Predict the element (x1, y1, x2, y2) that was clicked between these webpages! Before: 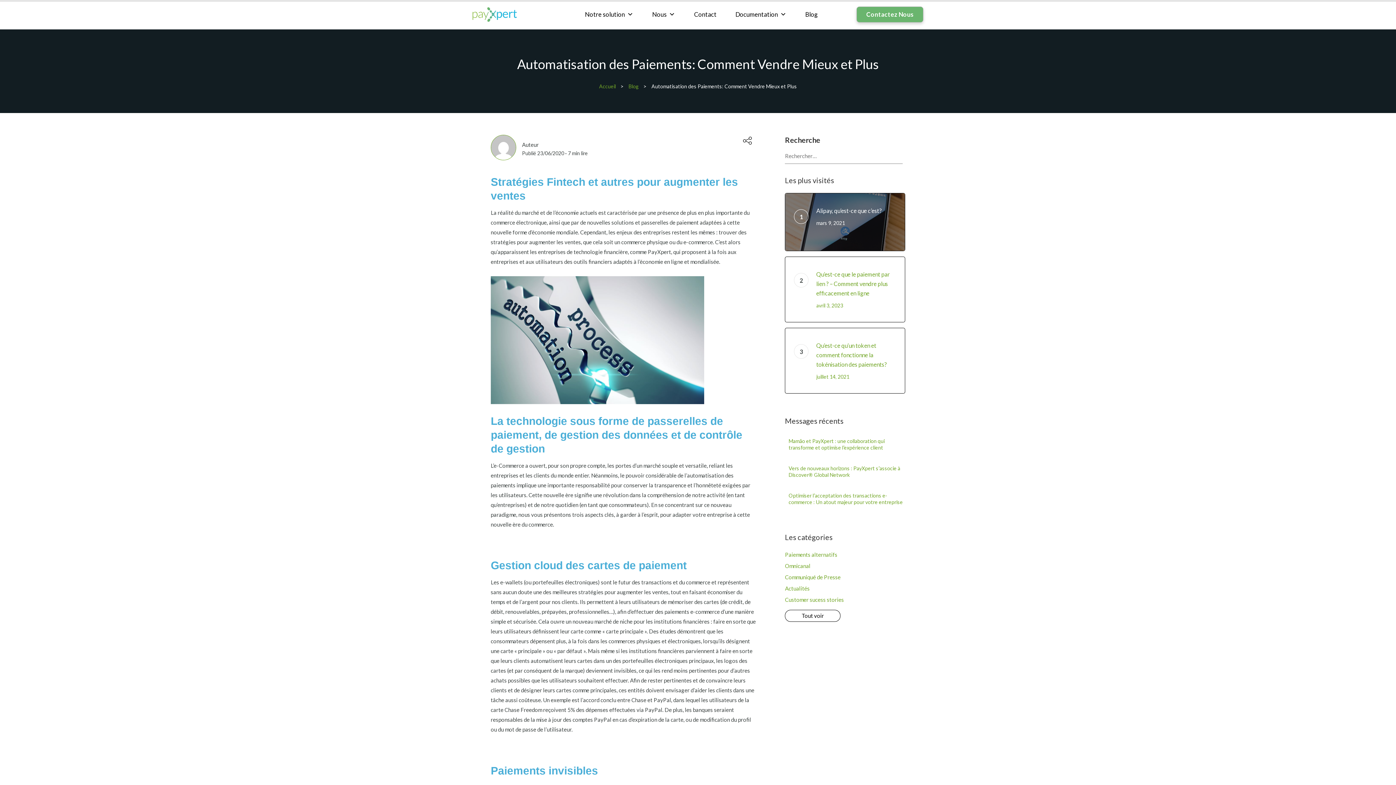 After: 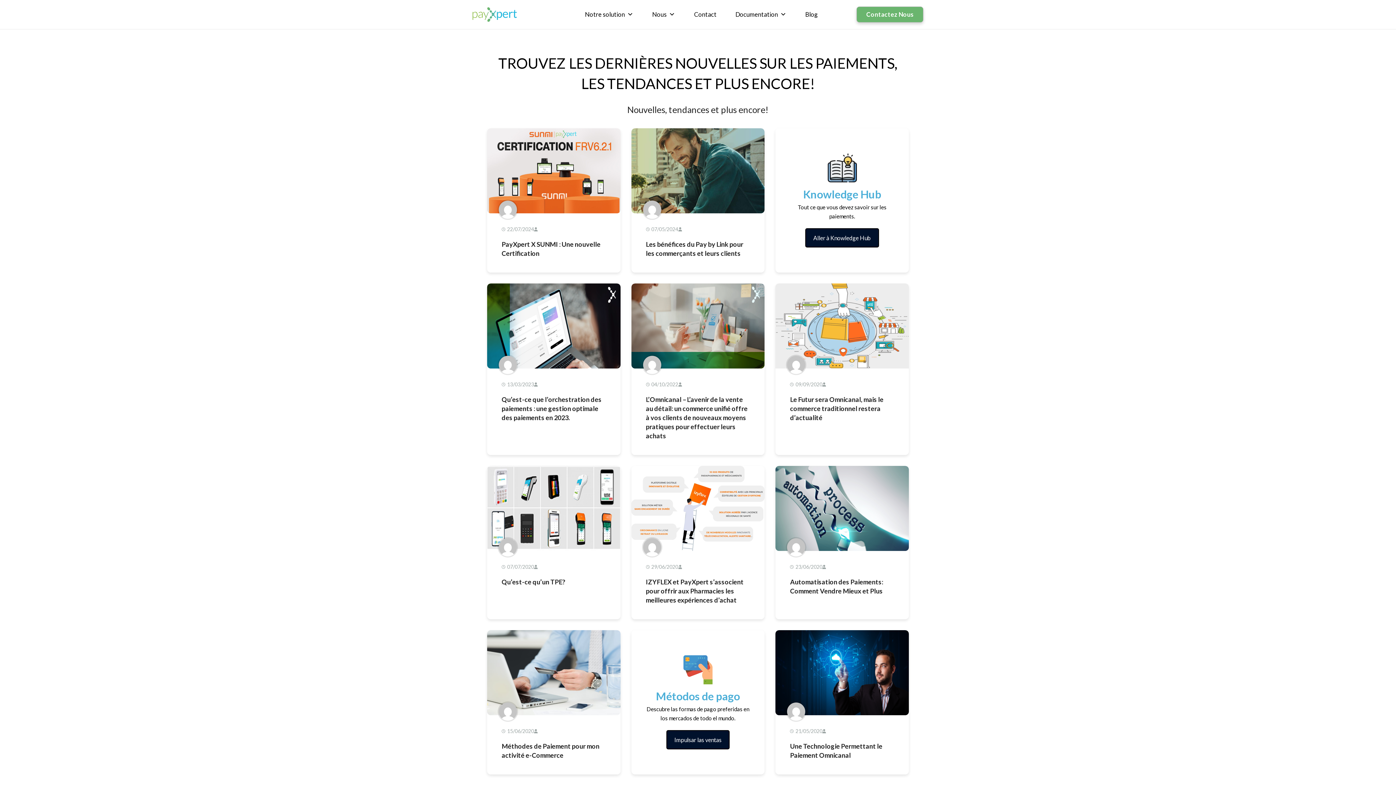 Action: bbox: (785, 562, 810, 569) label: Omnicanal